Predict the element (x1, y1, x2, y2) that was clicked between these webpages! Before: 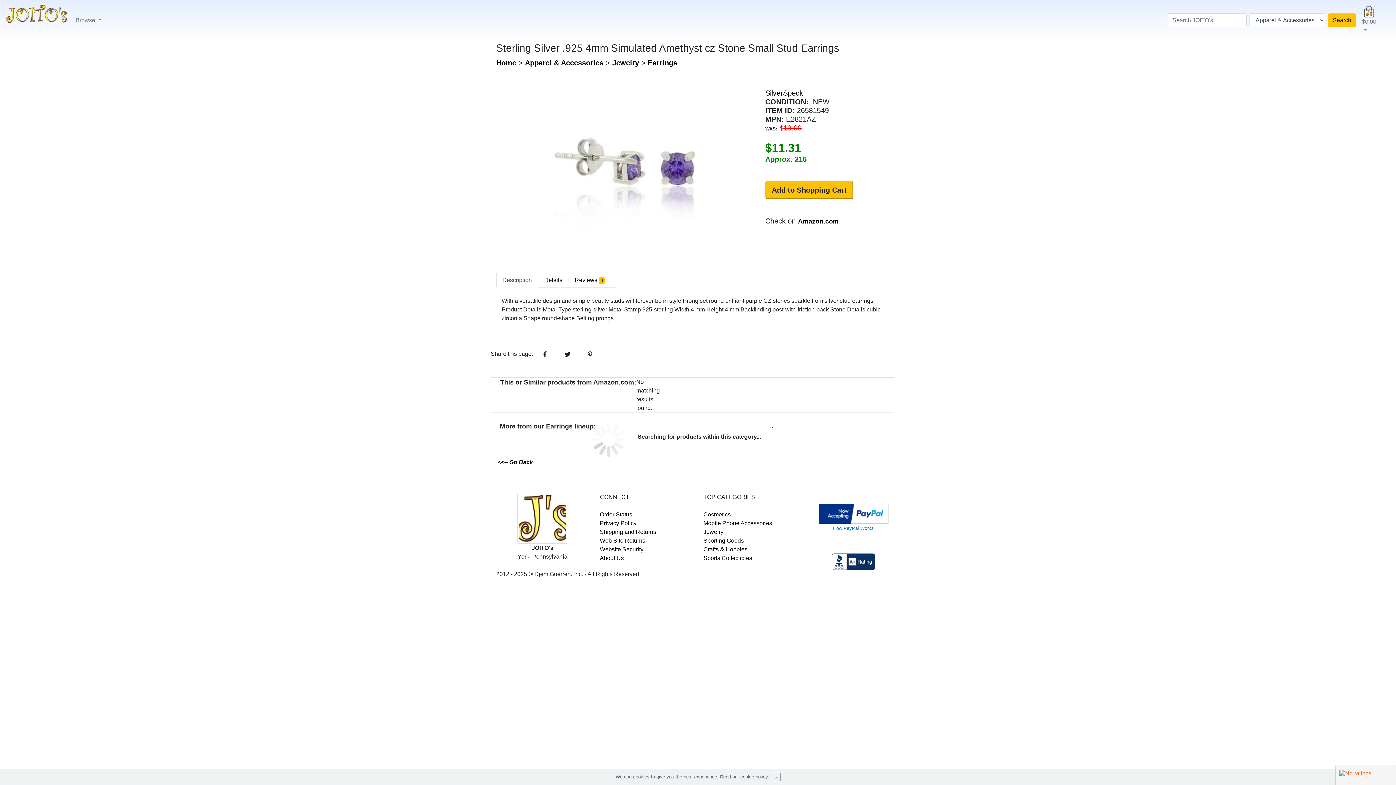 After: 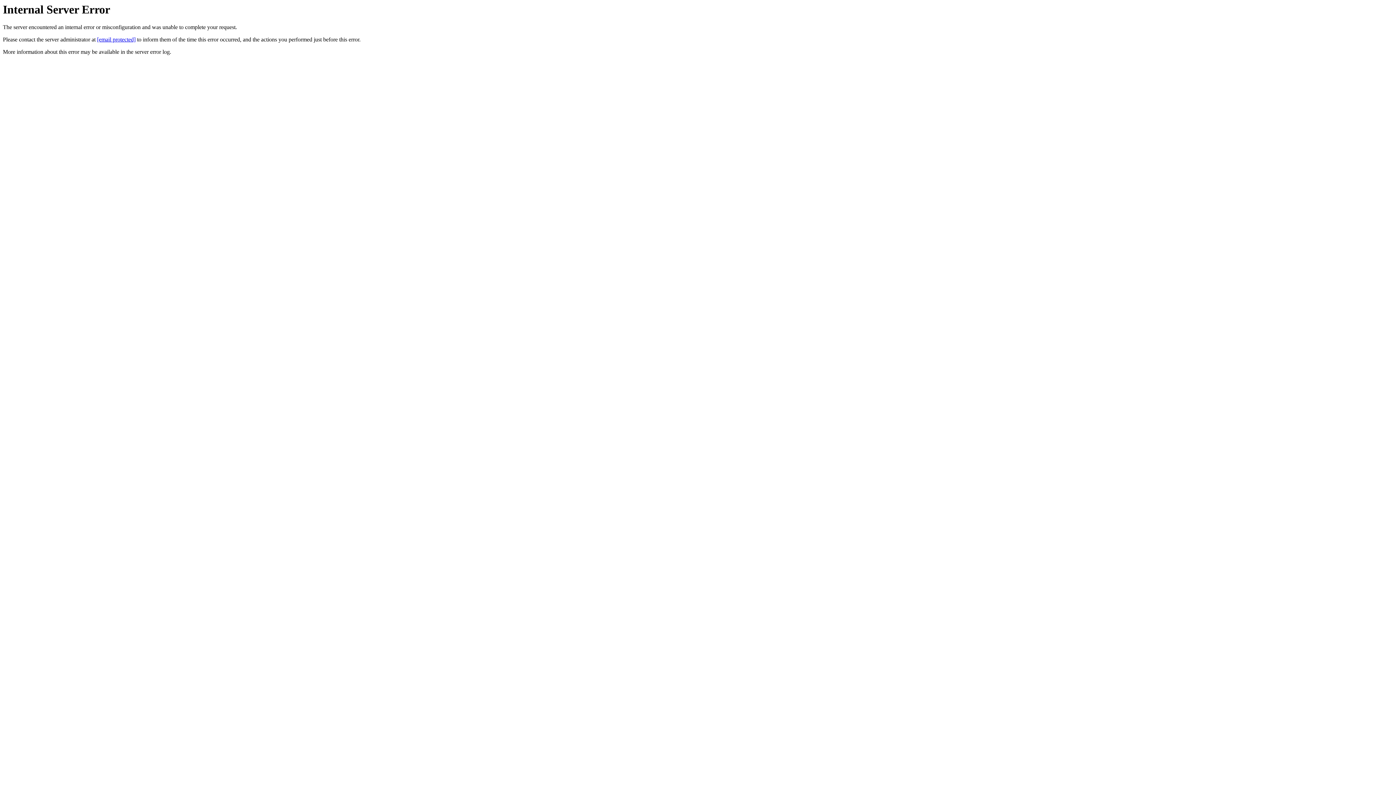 Action: bbox: (600, 537, 645, 544) label: Web Site Returns